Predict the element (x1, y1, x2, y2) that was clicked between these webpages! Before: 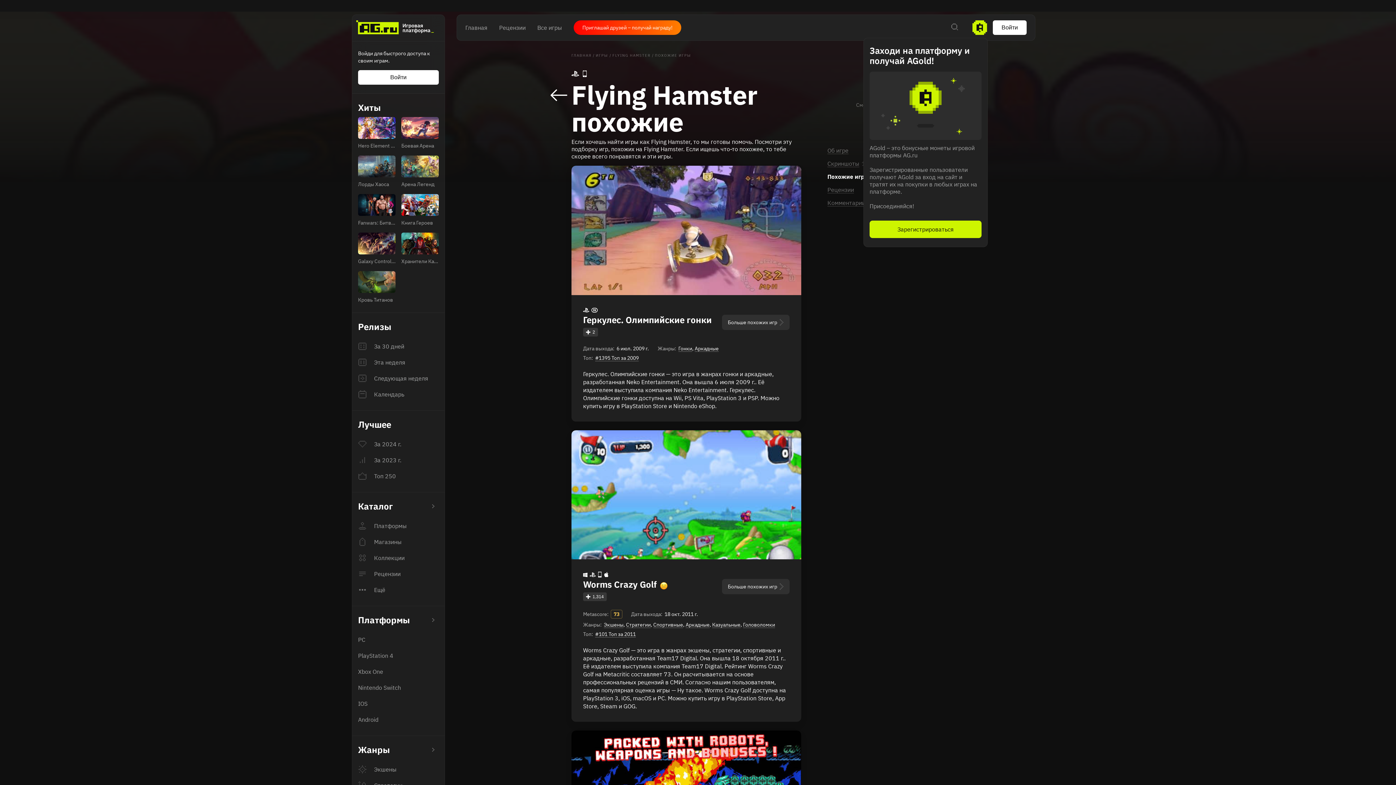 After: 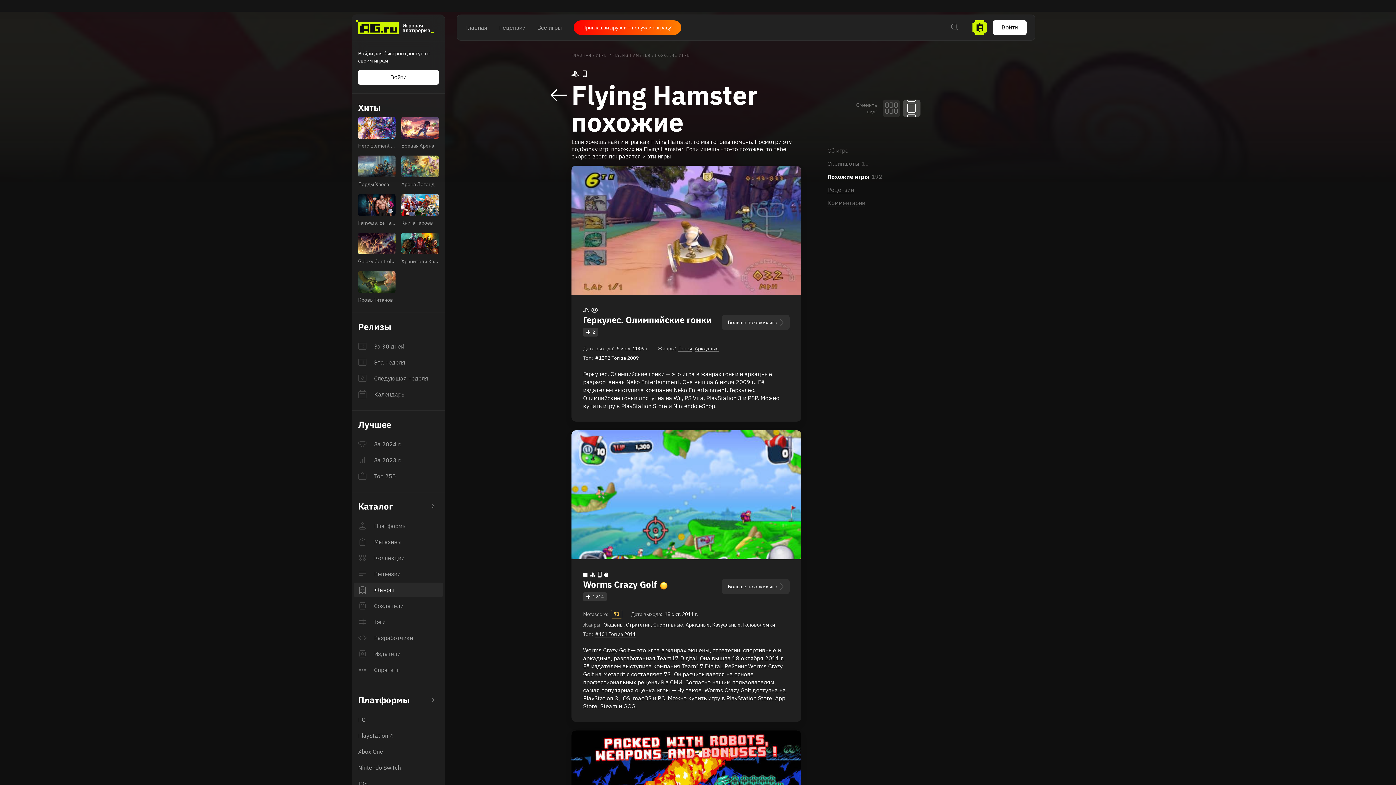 Action: bbox: (353, 582, 443, 597) label: Ещё